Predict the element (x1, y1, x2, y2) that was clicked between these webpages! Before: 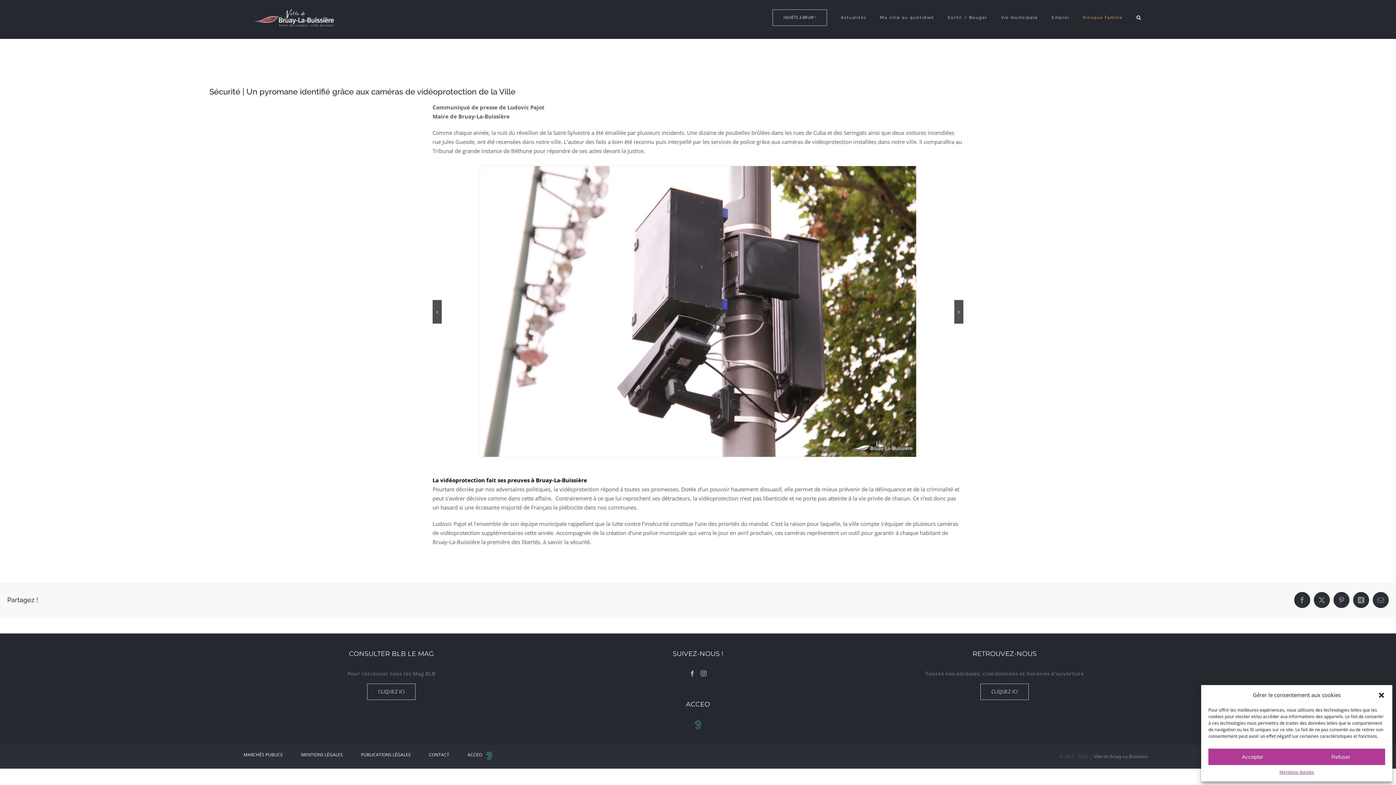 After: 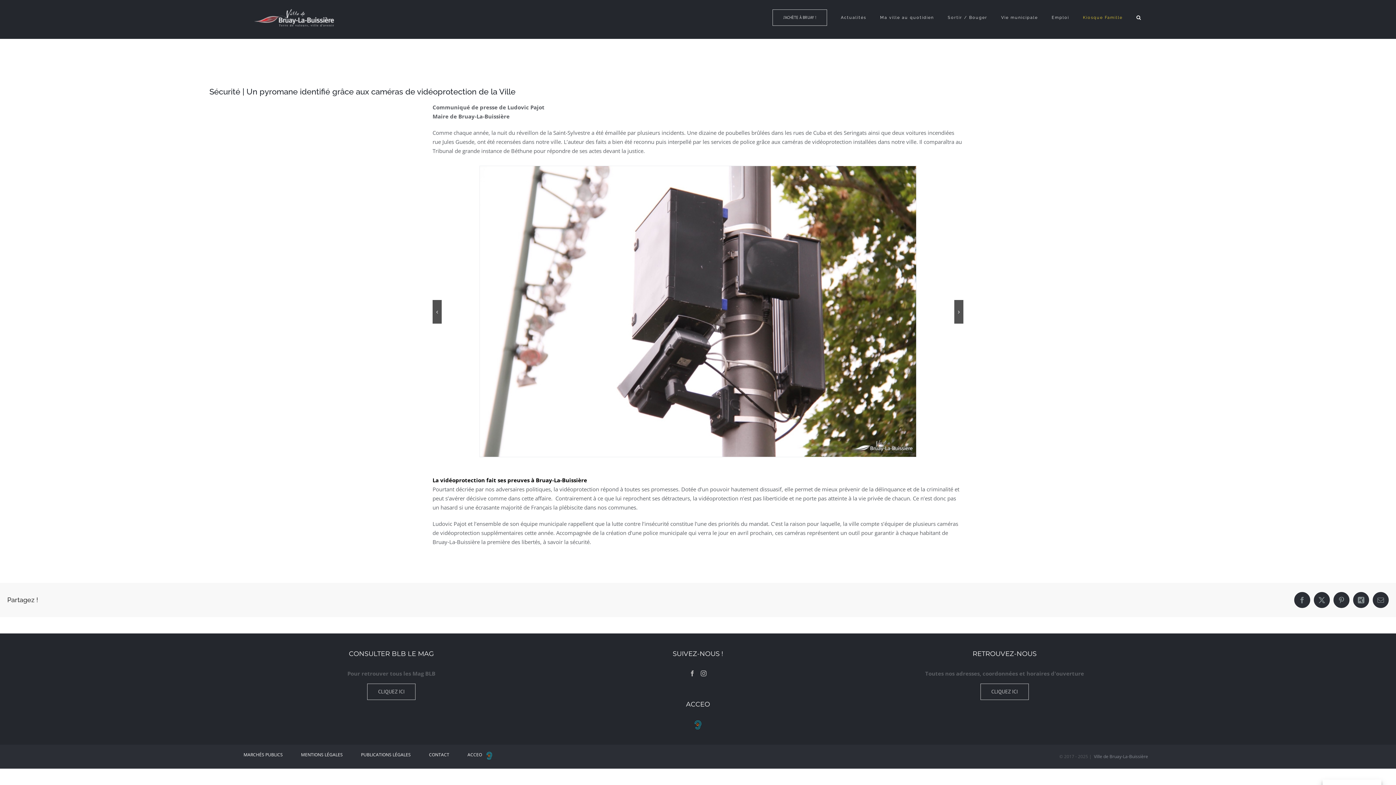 Action: bbox: (1297, 749, 1385, 765) label: Refuser